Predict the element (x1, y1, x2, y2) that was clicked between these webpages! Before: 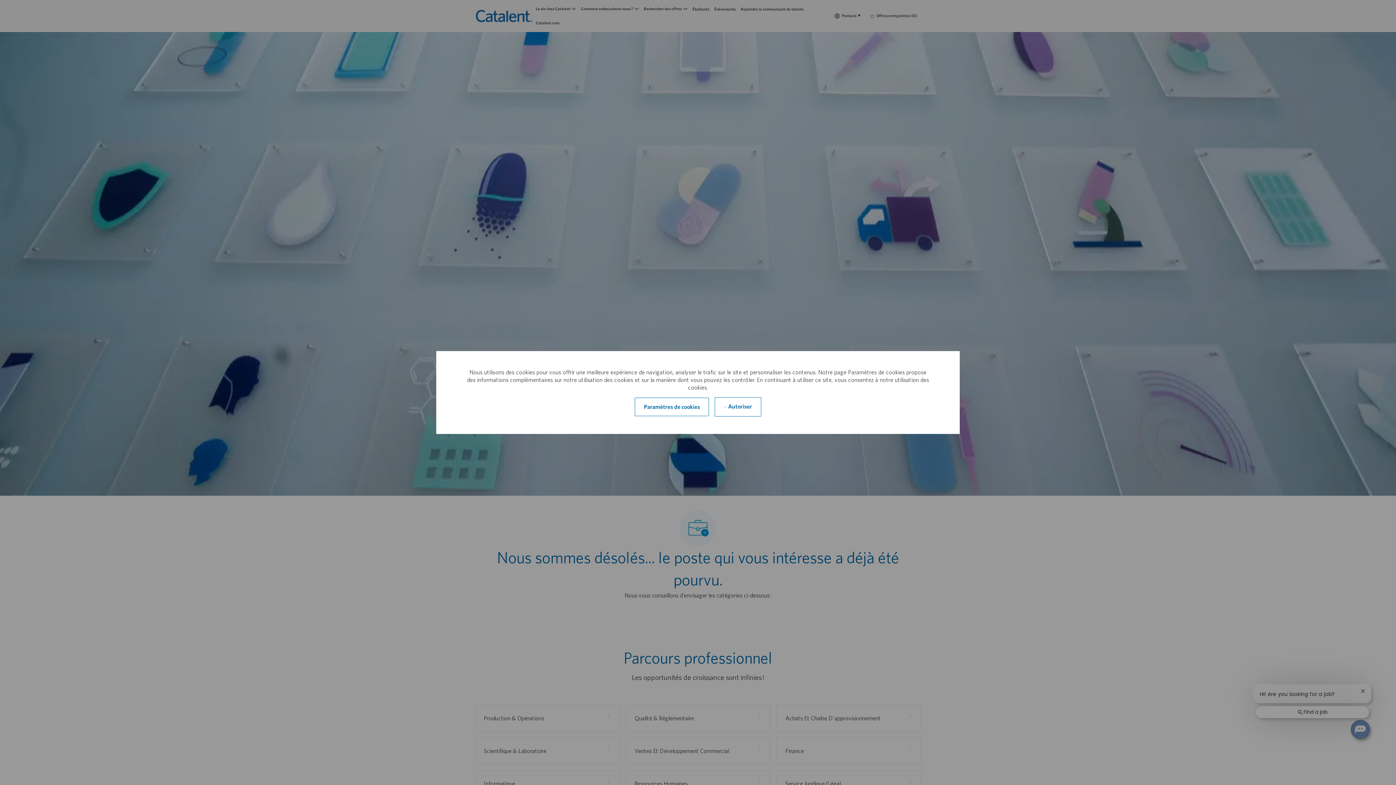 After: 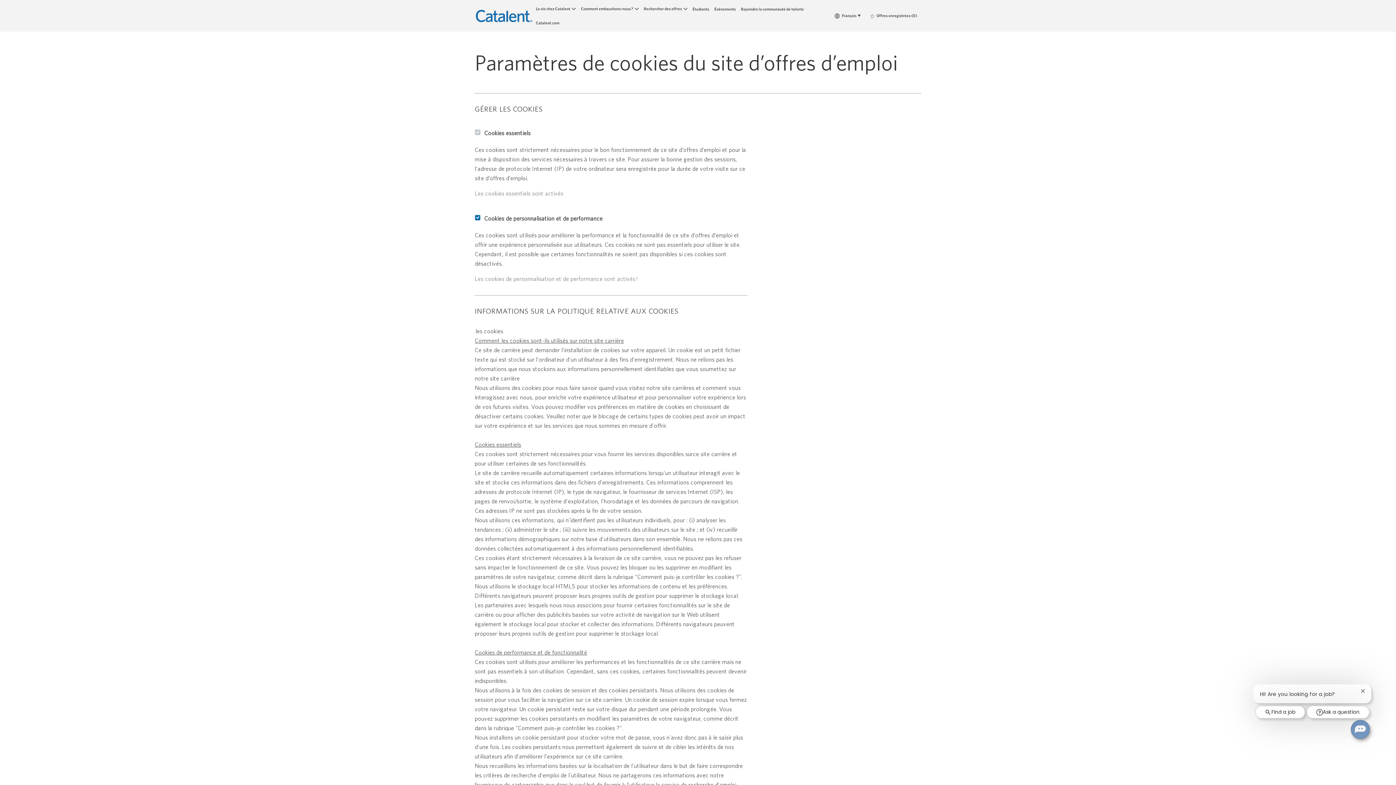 Action: bbox: (635, 397, 709, 416) label: Click here to change your Cookie Settings